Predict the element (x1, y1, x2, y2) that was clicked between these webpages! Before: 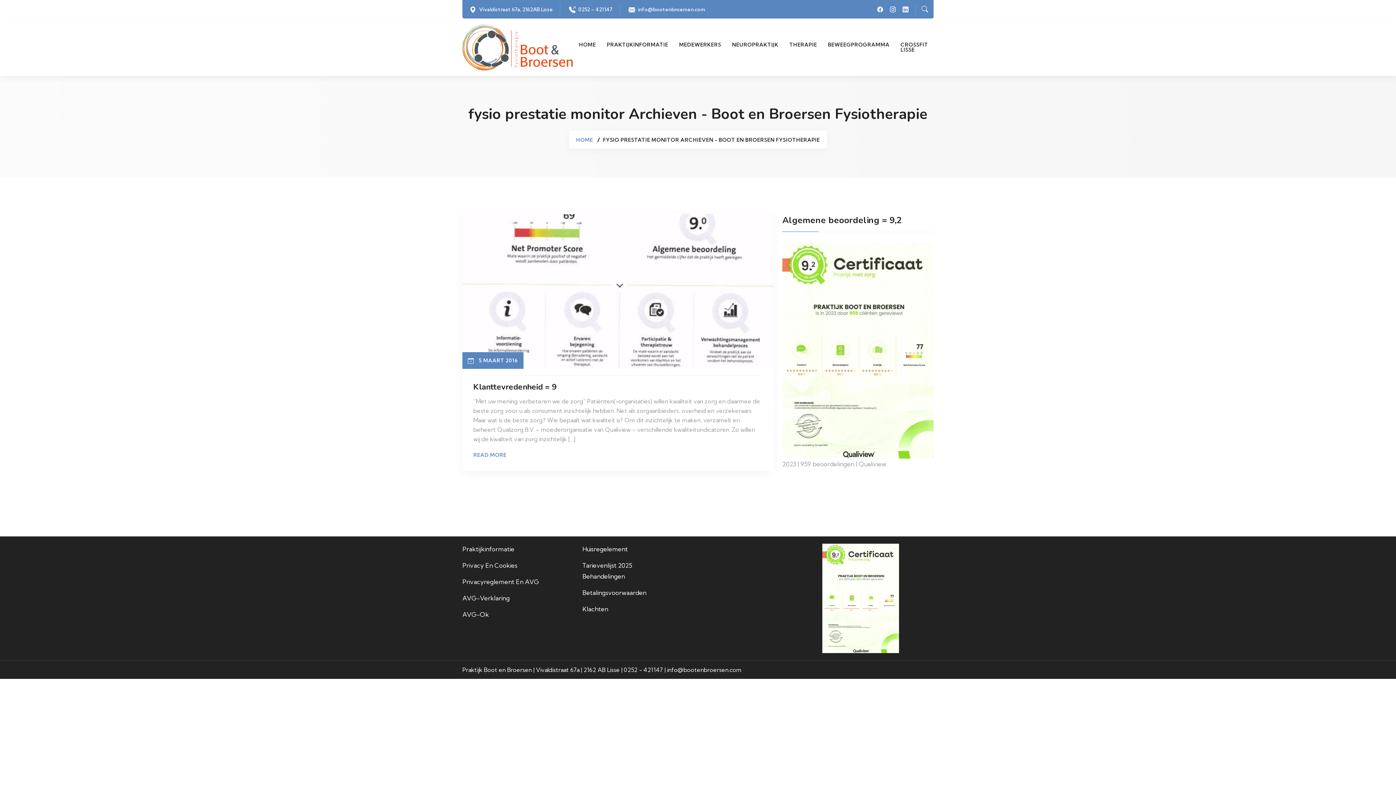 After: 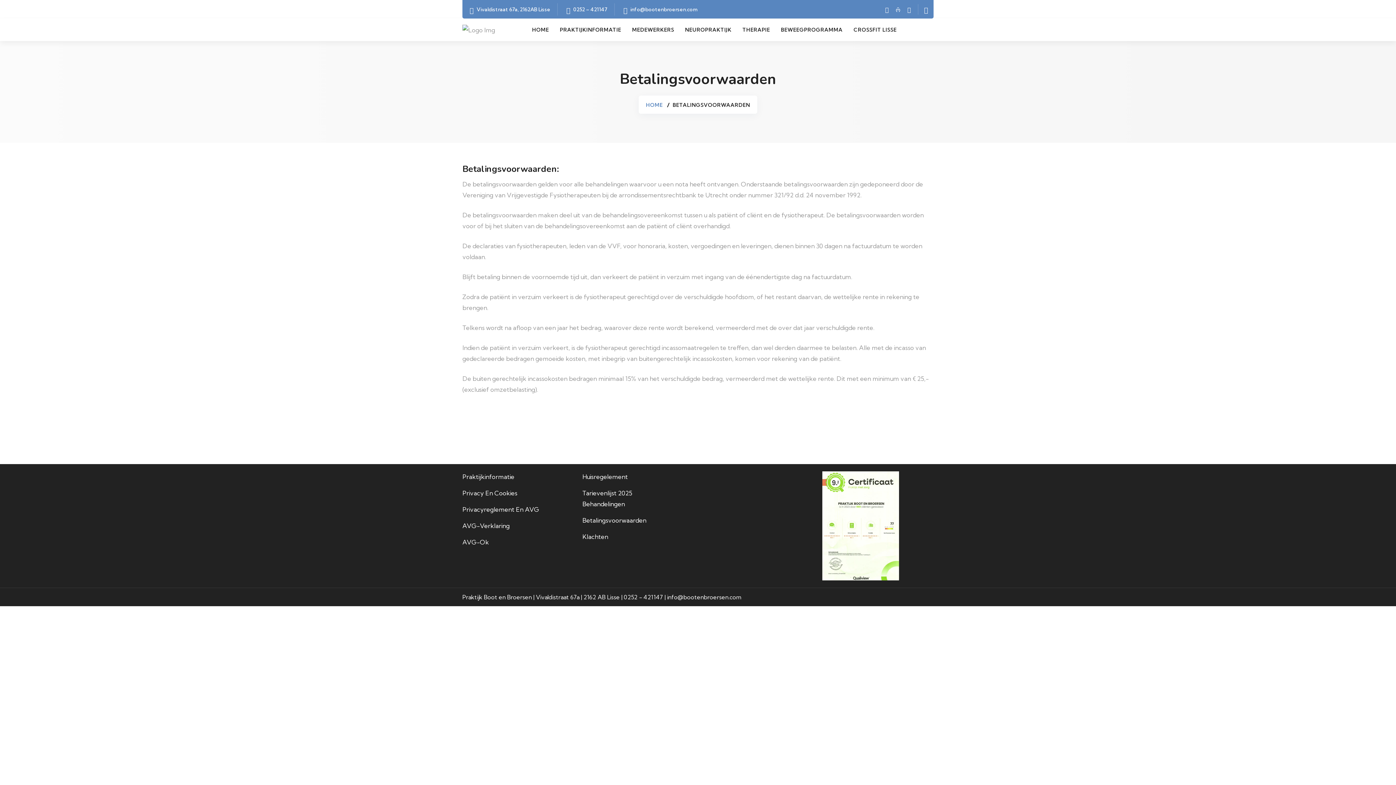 Action: label: Betalingsvoorwaarden bbox: (582, 589, 646, 596)